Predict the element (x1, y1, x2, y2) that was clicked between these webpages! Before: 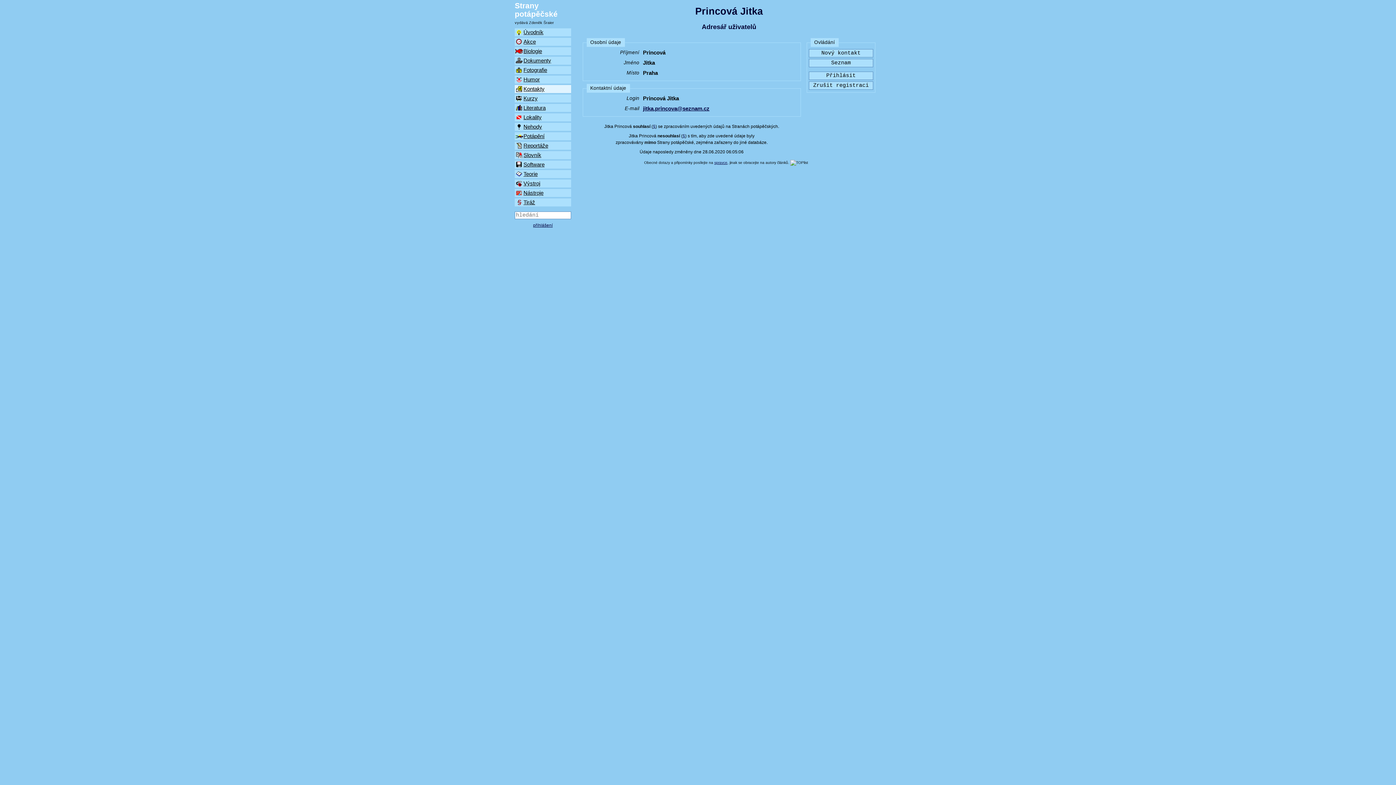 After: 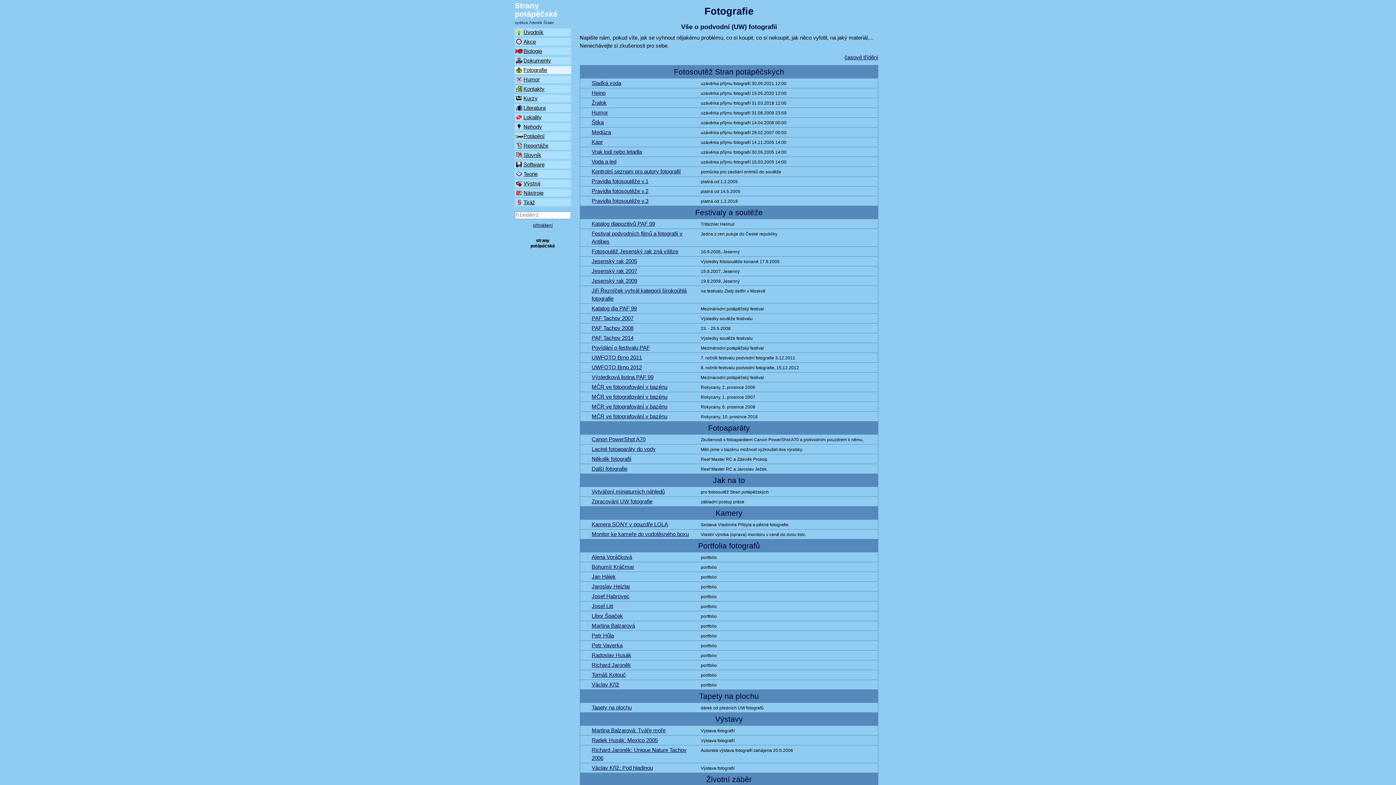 Action: bbox: (514, 66, 571, 74) label: Fotografie